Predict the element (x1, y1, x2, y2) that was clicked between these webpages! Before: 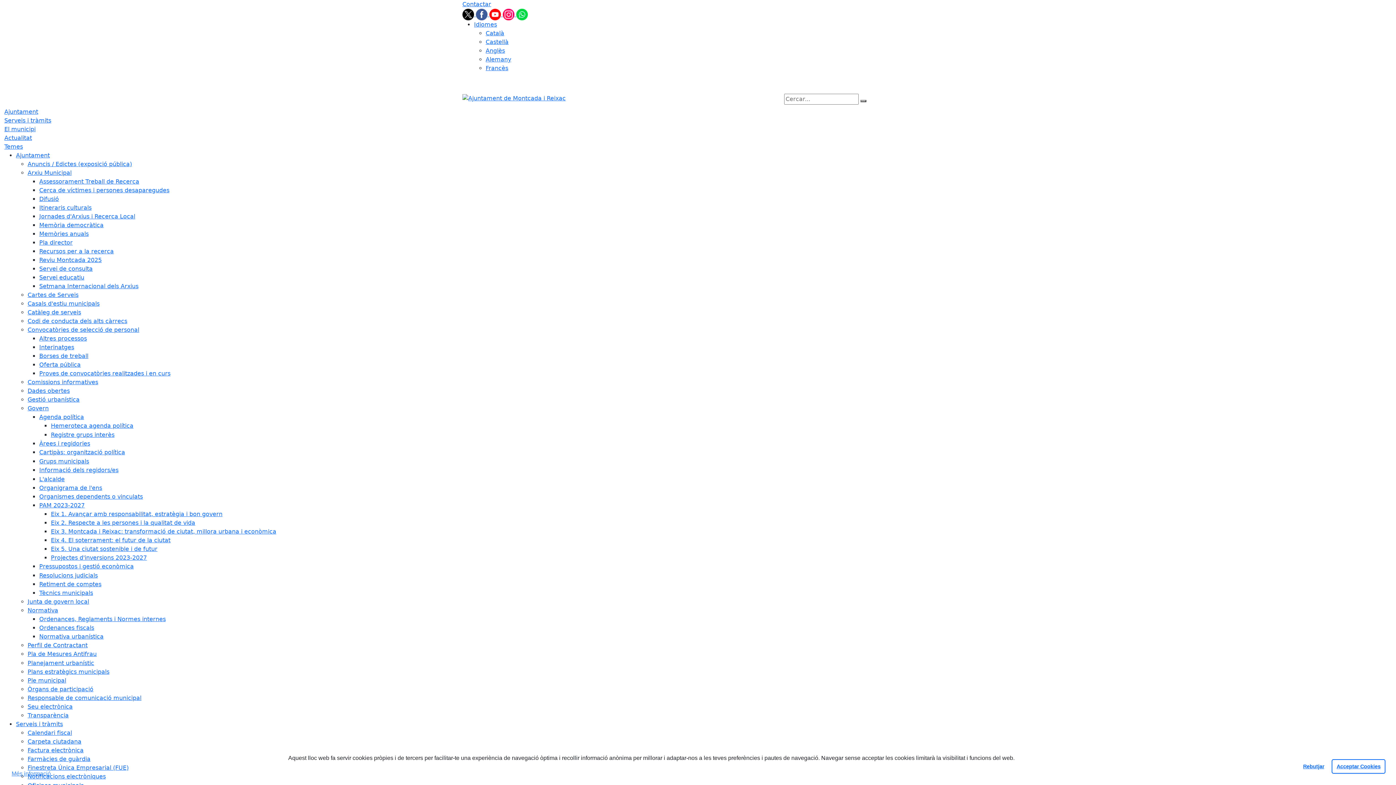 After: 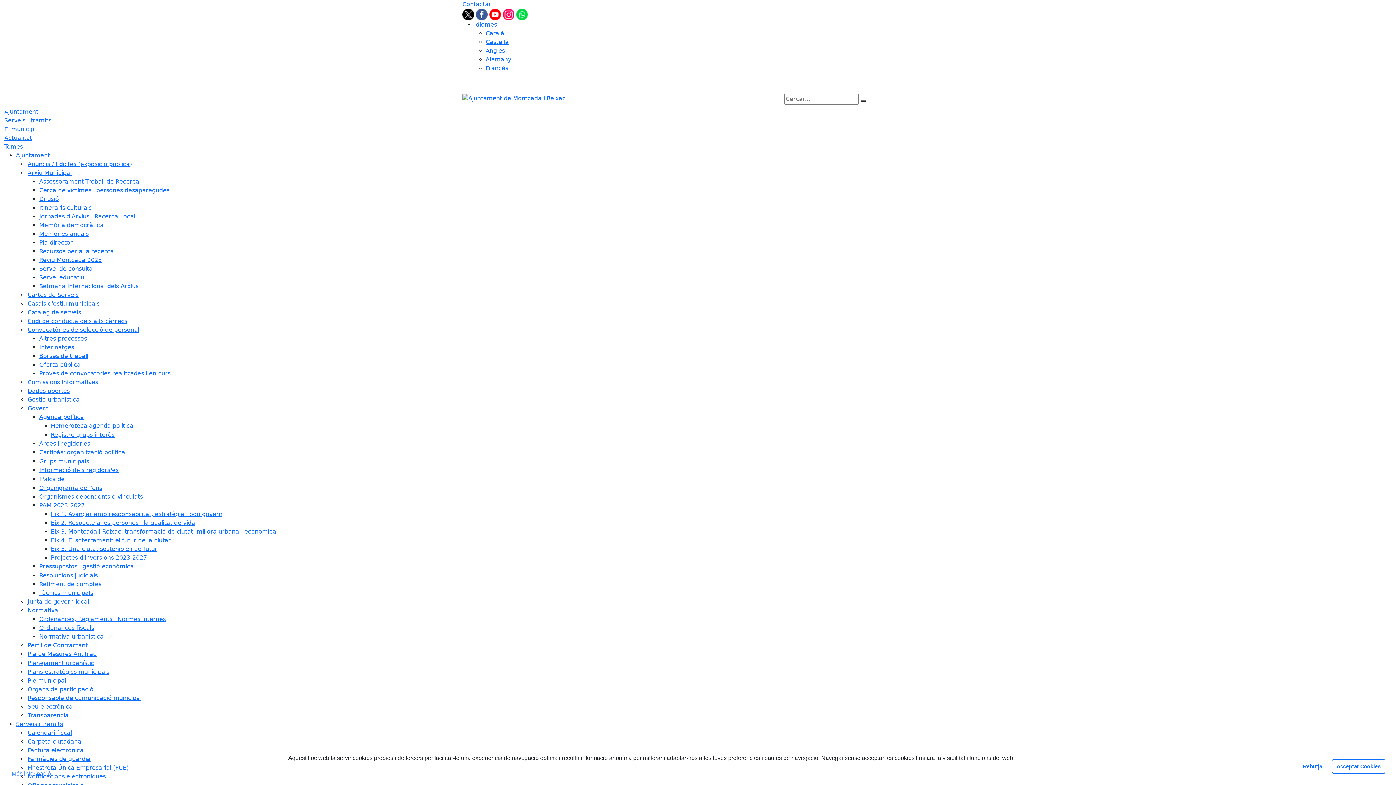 Action: bbox: (50, 431, 114, 438) label: Registre grups interès